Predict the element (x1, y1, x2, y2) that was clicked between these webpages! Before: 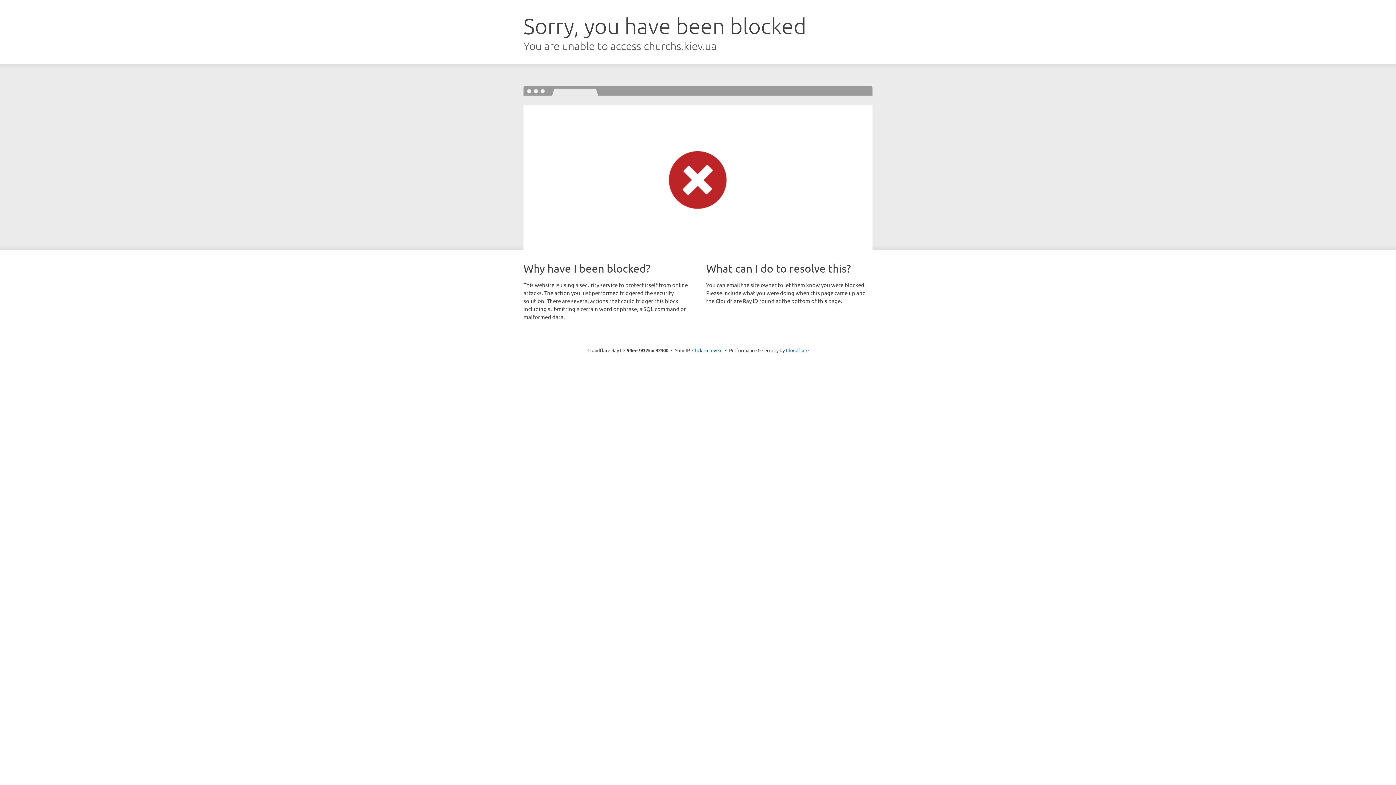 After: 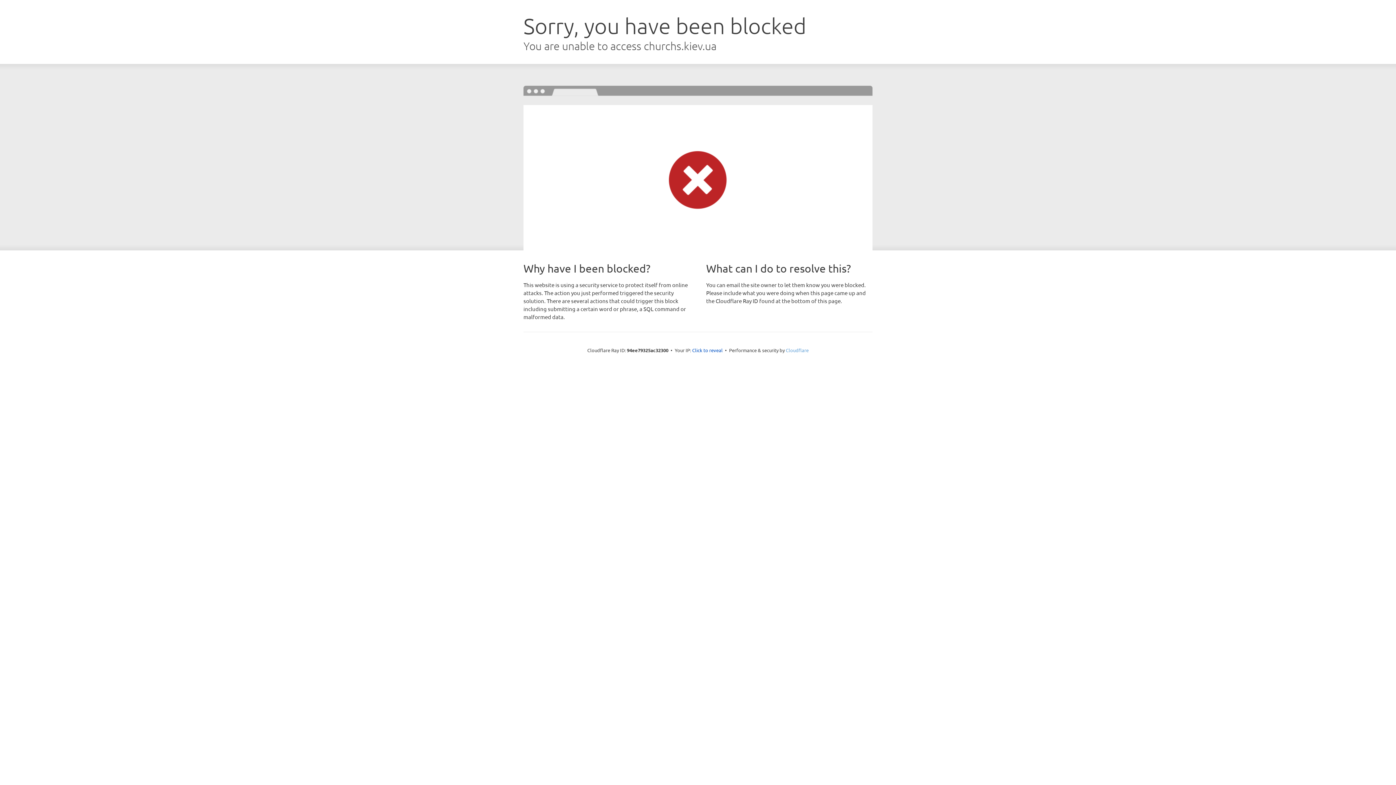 Action: label: Cloudflare bbox: (786, 347, 808, 353)